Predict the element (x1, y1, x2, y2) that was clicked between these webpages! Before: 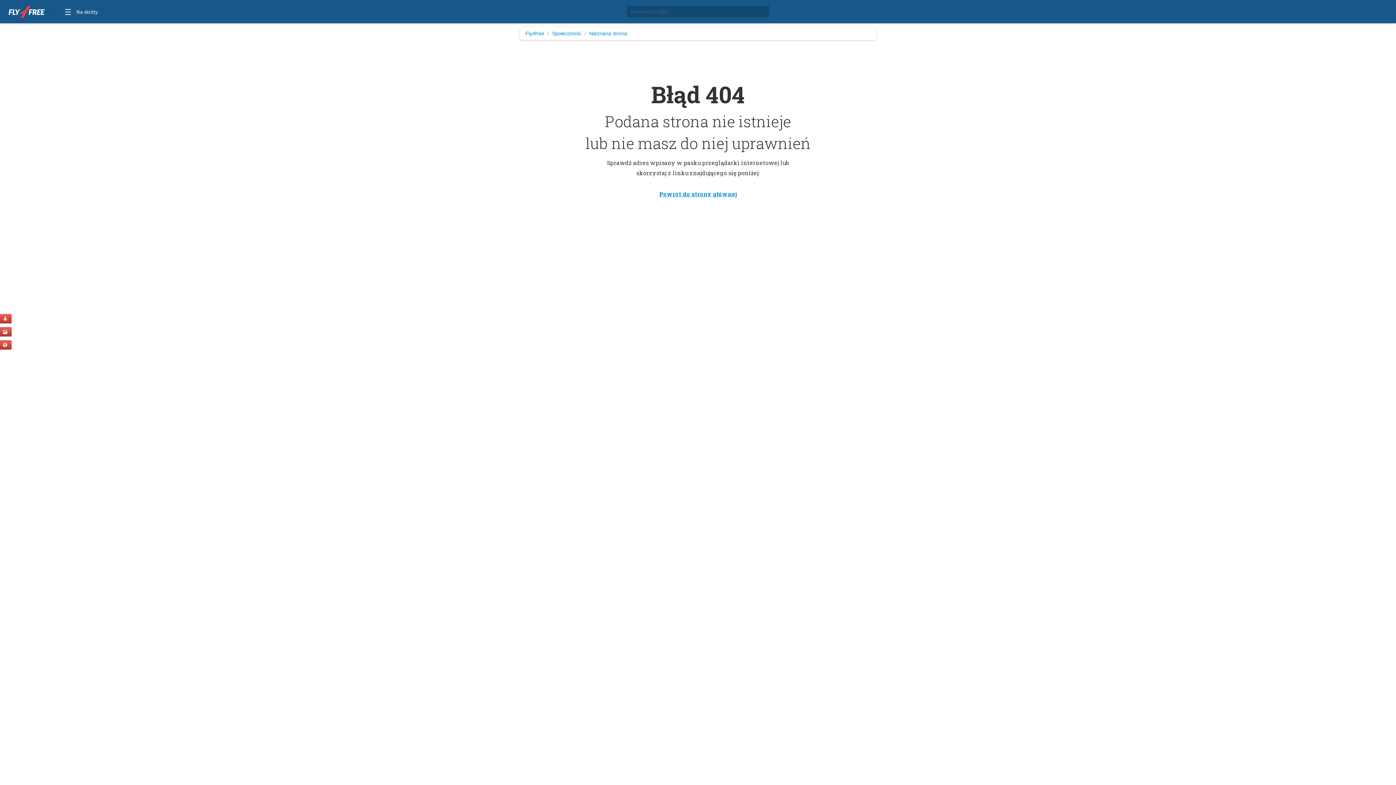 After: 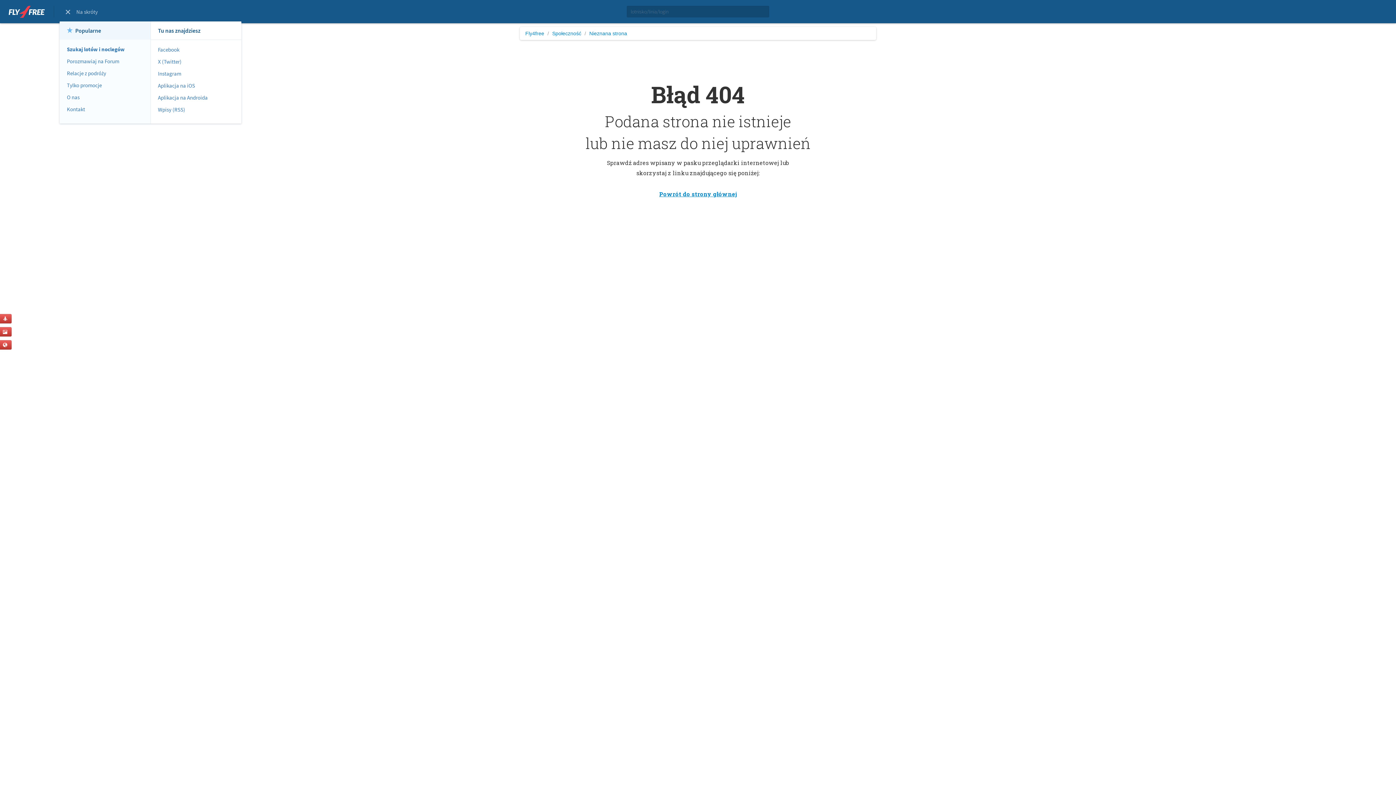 Action: bbox: (63, 5, 99, 20) label: Na skróty